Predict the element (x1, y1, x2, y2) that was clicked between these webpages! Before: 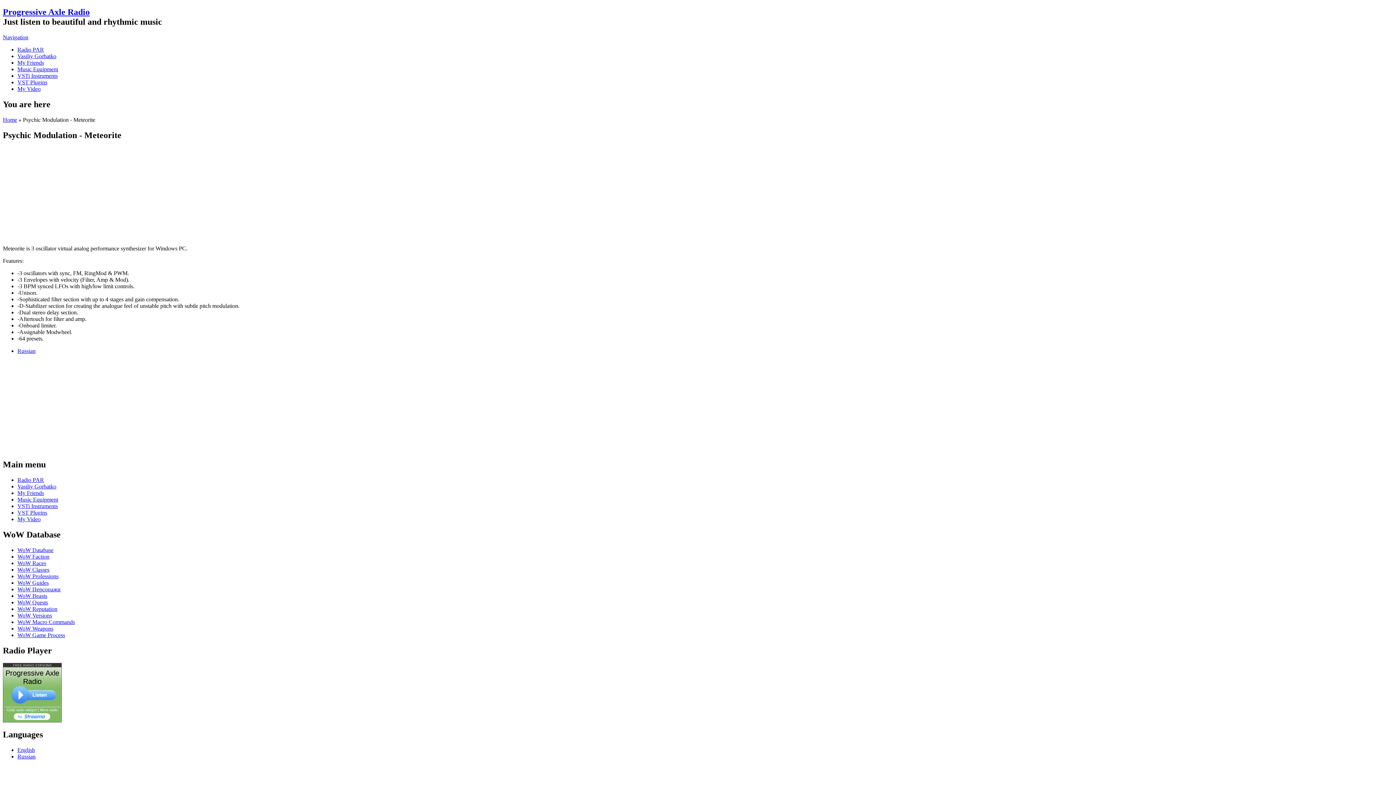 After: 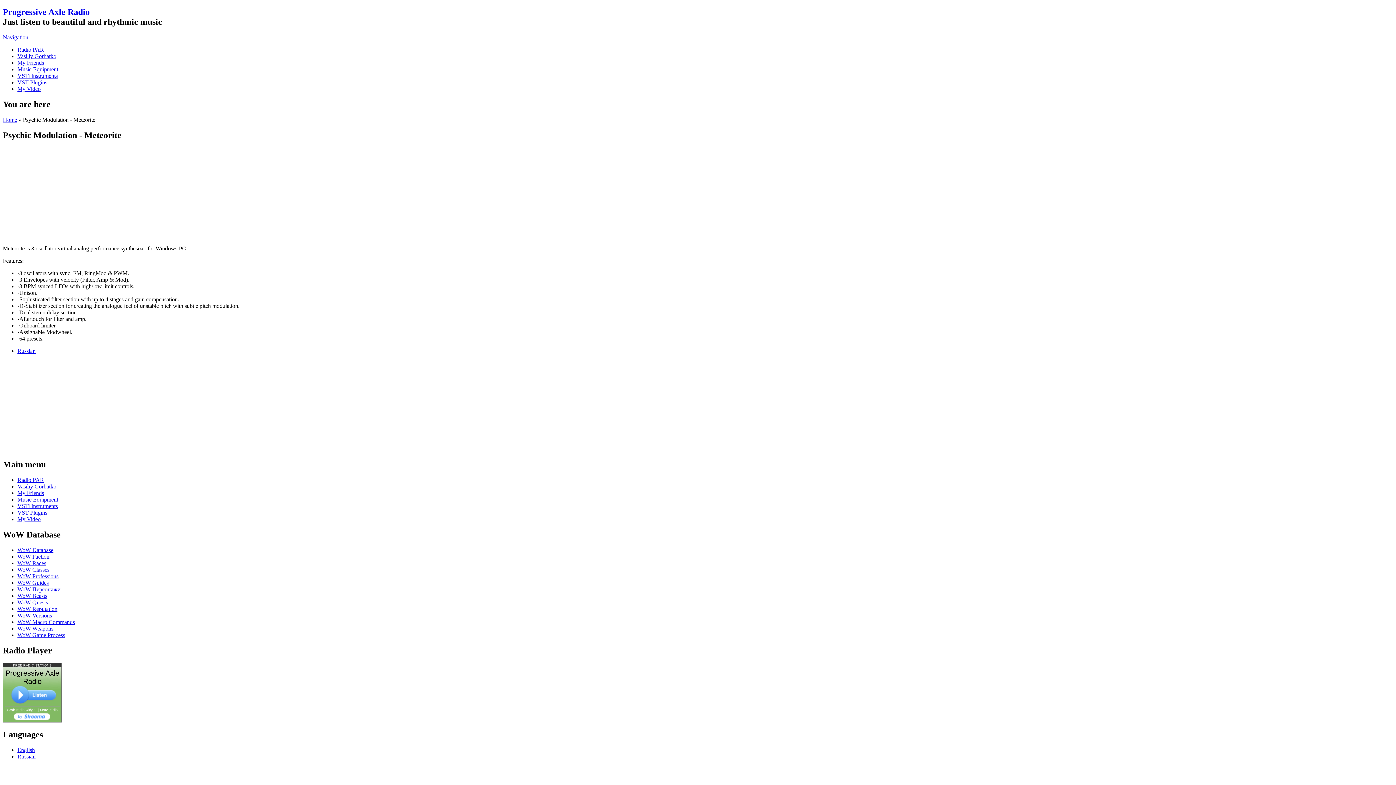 Action: label: Navigation bbox: (2, 34, 28, 40)